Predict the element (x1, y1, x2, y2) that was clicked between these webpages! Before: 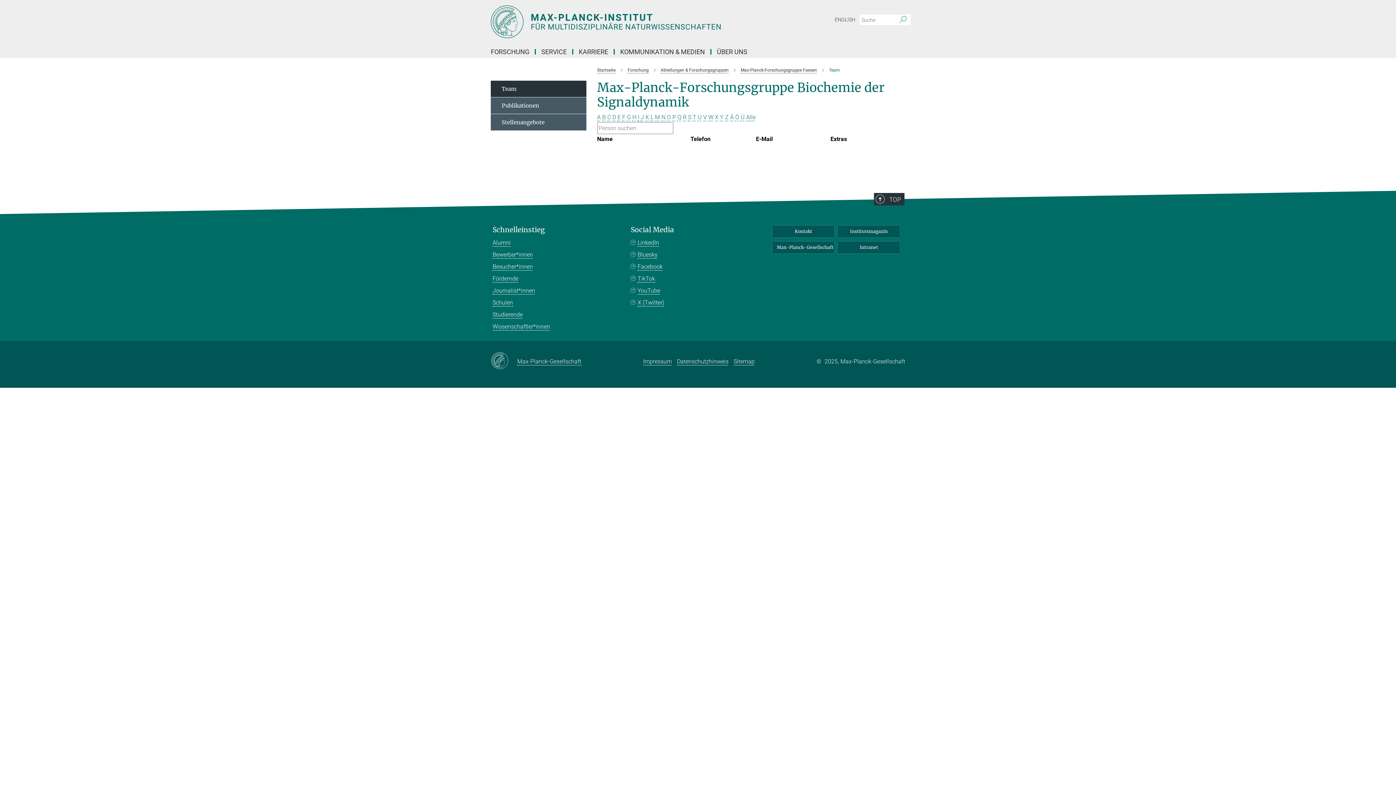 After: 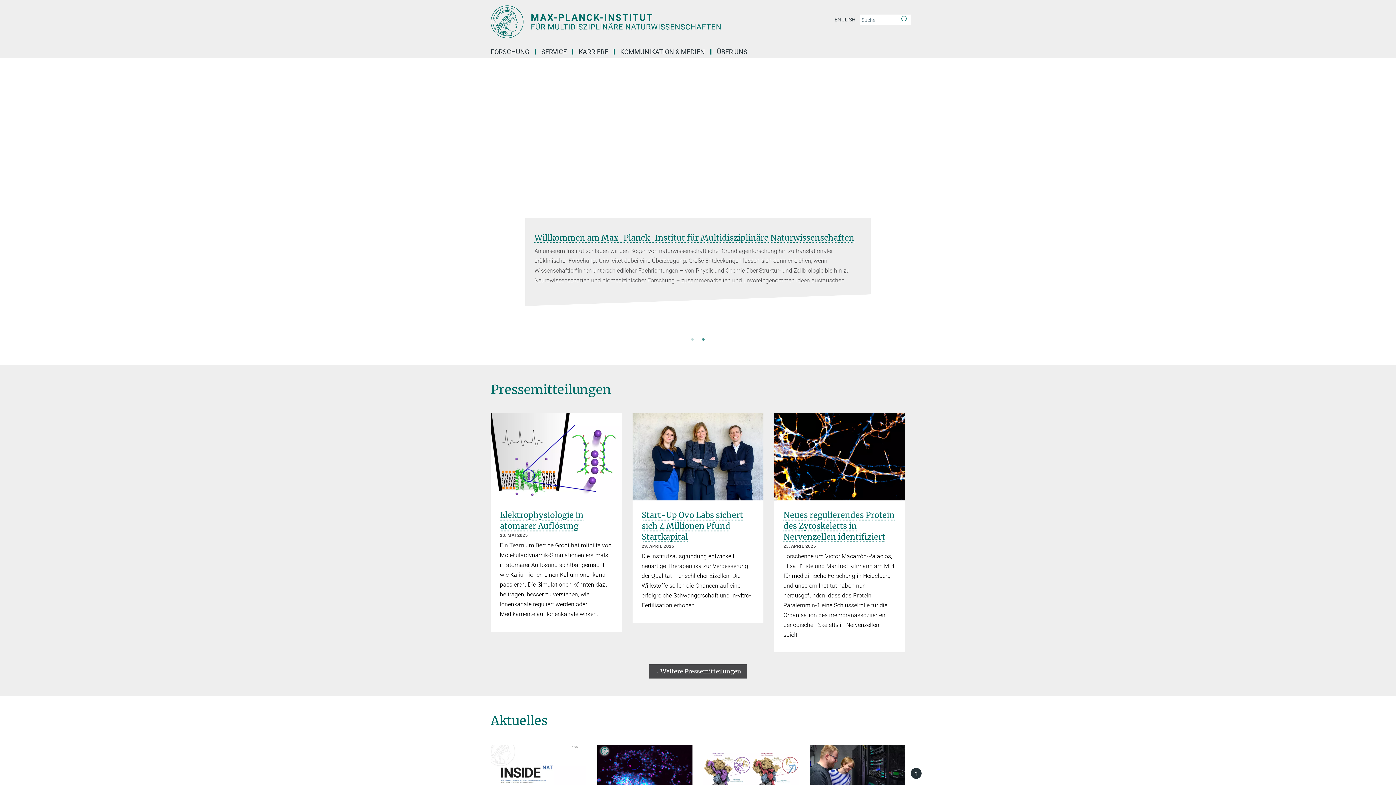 Action: label: Startseite bbox: (597, 67, 615, 72)